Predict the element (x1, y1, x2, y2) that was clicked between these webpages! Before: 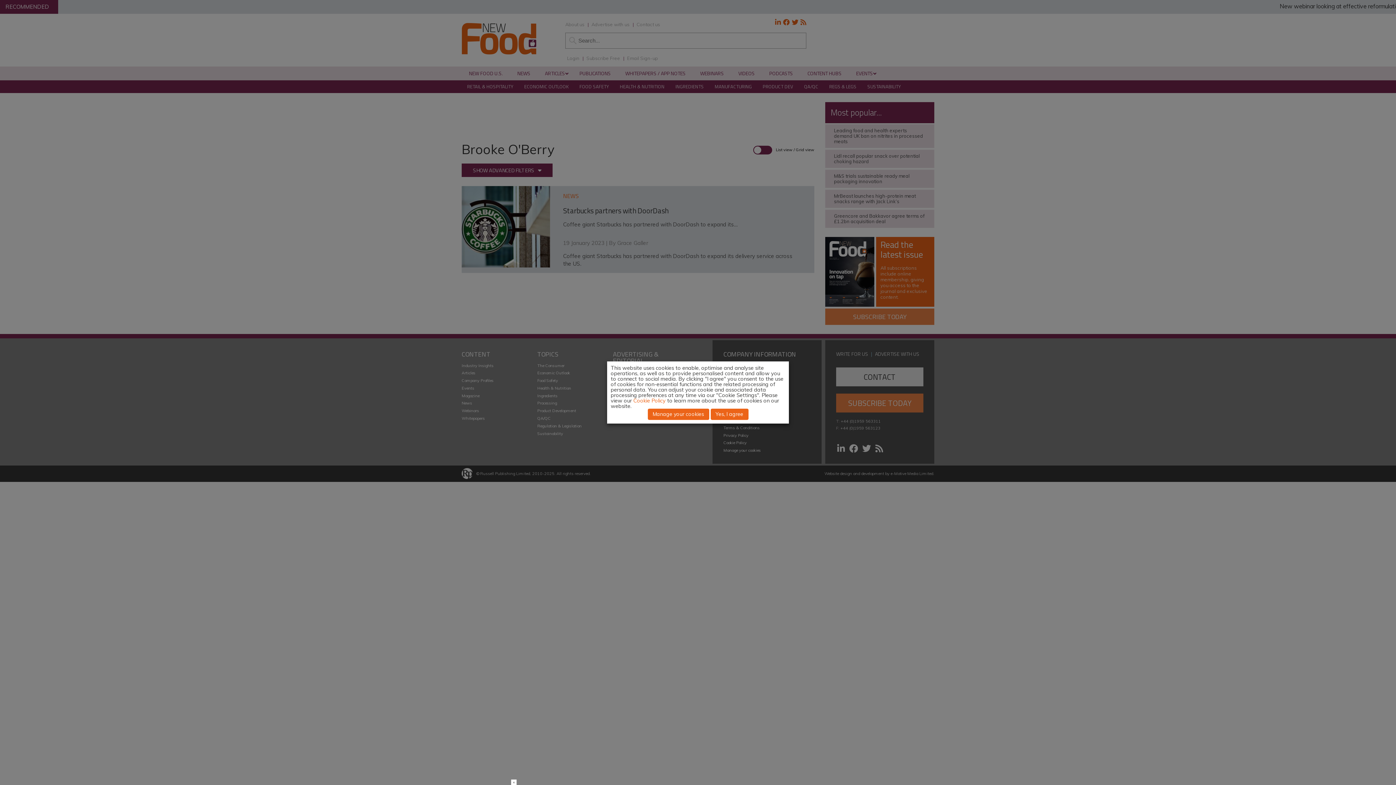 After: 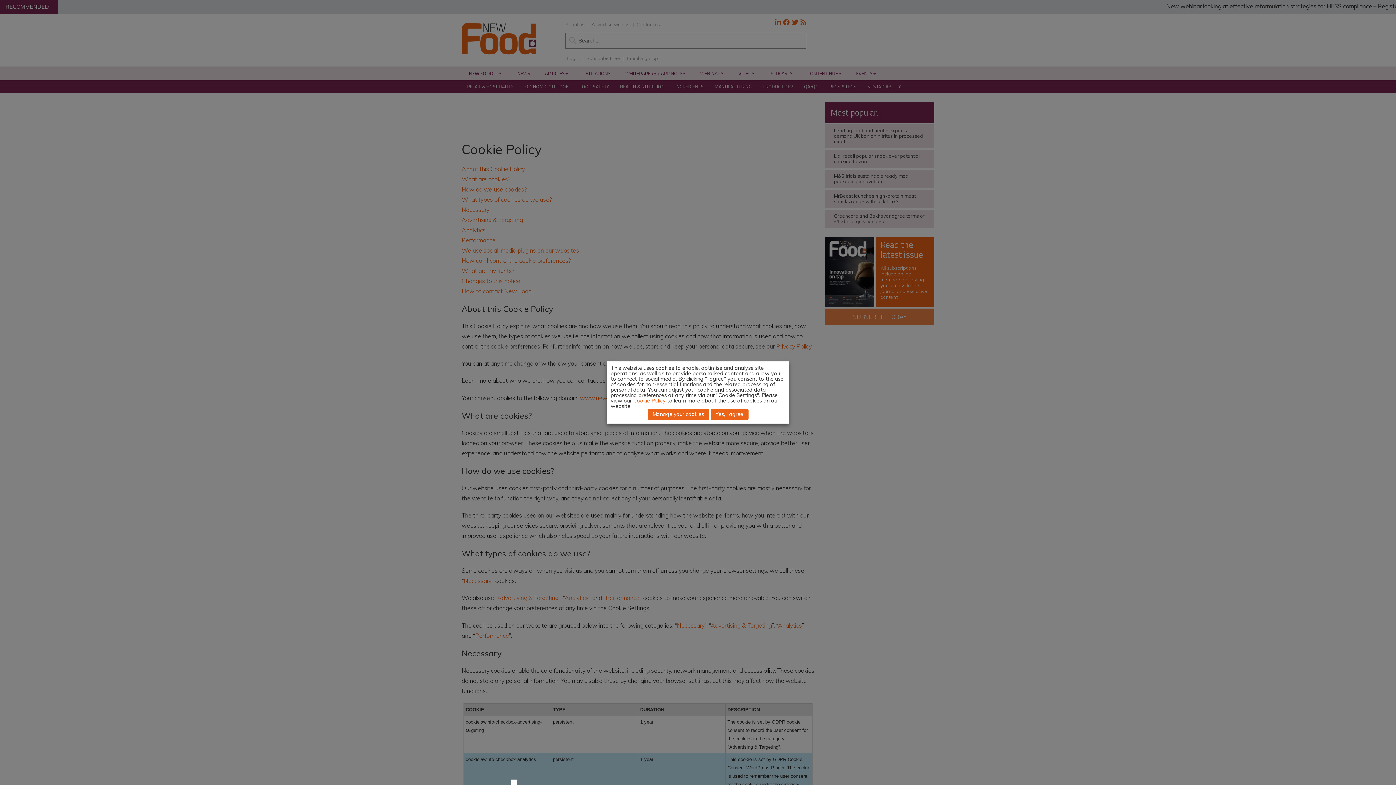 Action: bbox: (633, 406, 665, 413) label: Cookie Policy